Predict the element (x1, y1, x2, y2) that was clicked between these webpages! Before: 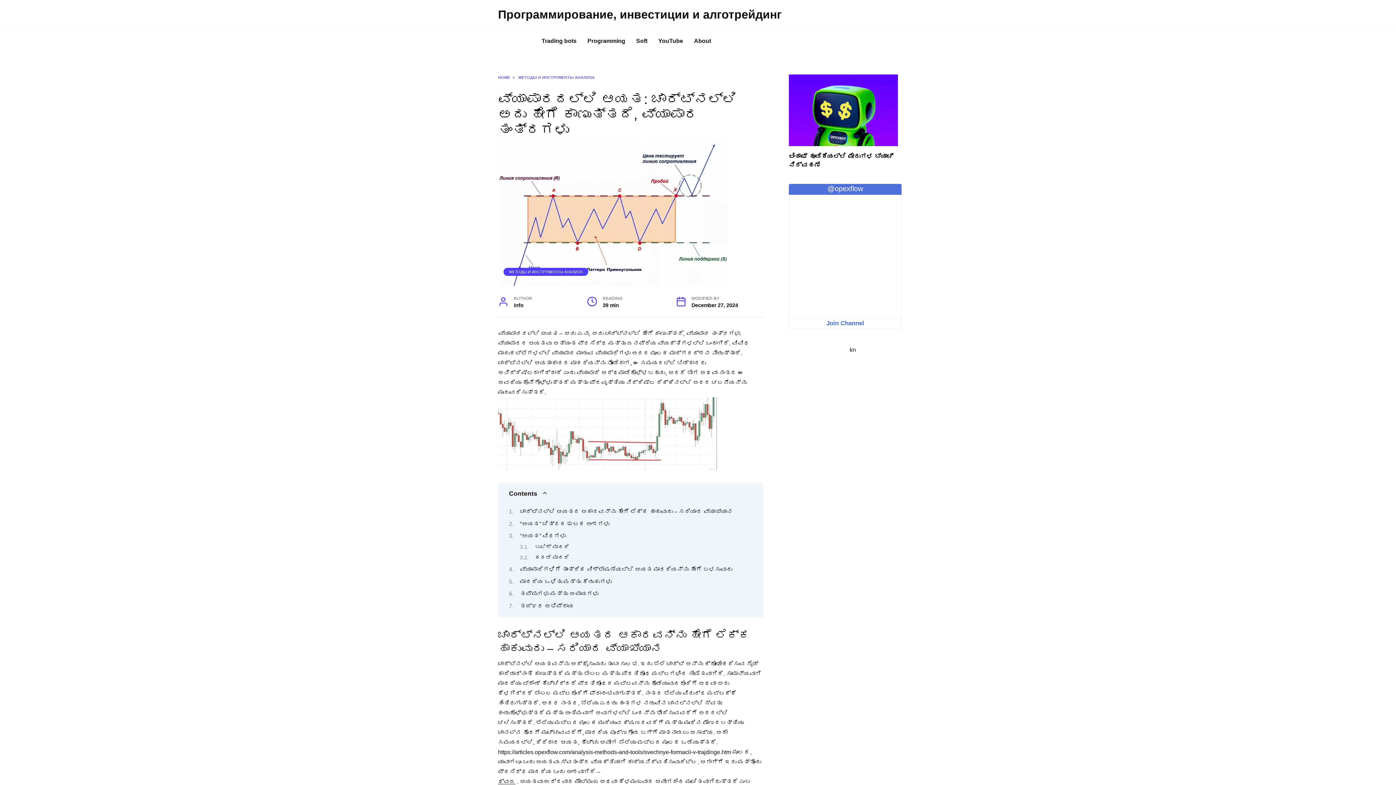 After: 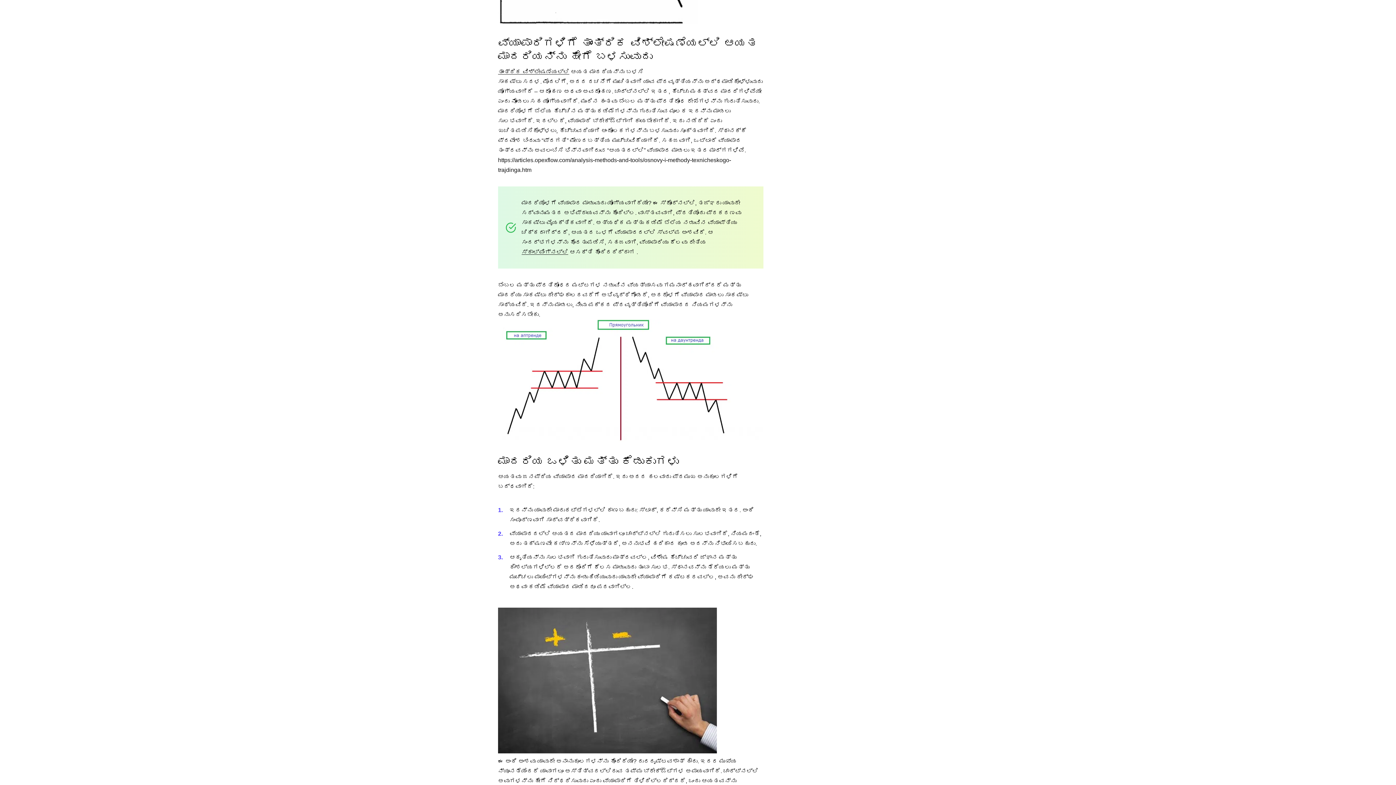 Action: bbox: (520, 566, 732, 572) label: ವ್ಯಾಪಾರಿಗಳಿಗೆ ತಾಂತ್ರಿಕ ವಿಶ್ಲೇಷಣೆಯಲ್ಲಿ ಆಯತ ಮಾದರಿಯನ್ನು ಹೇಗೆ ಬಳಸುವುದು